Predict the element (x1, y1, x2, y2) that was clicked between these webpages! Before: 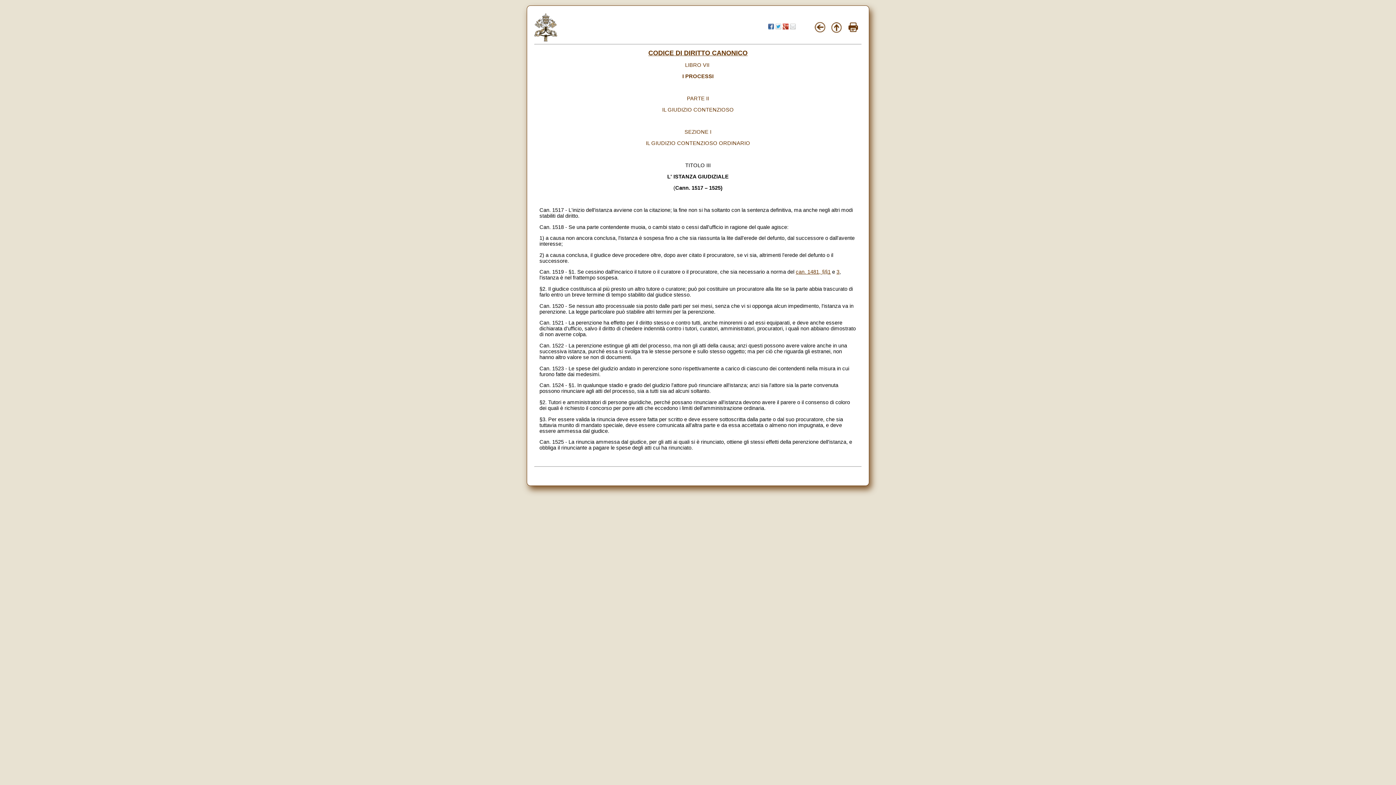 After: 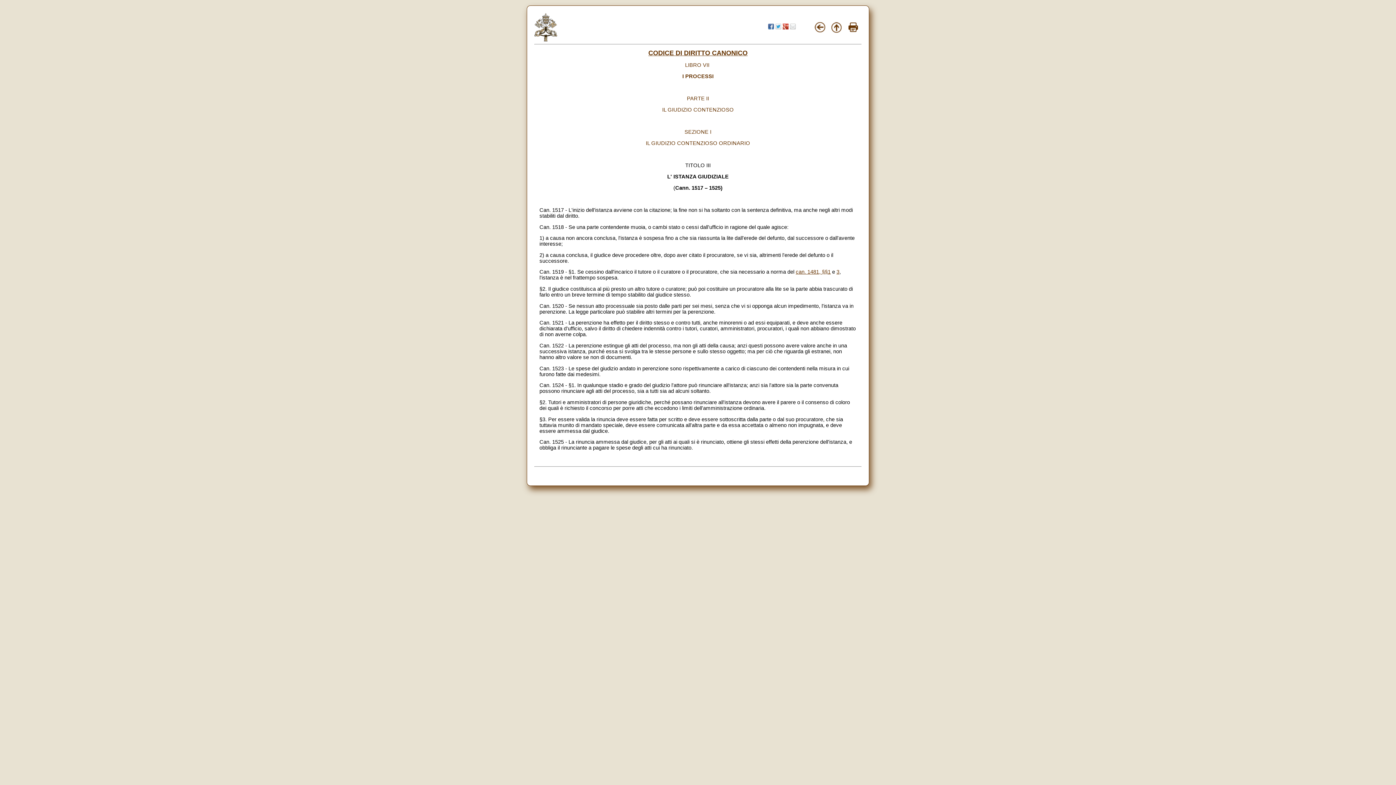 Action: bbox: (790, 24, 796, 30)